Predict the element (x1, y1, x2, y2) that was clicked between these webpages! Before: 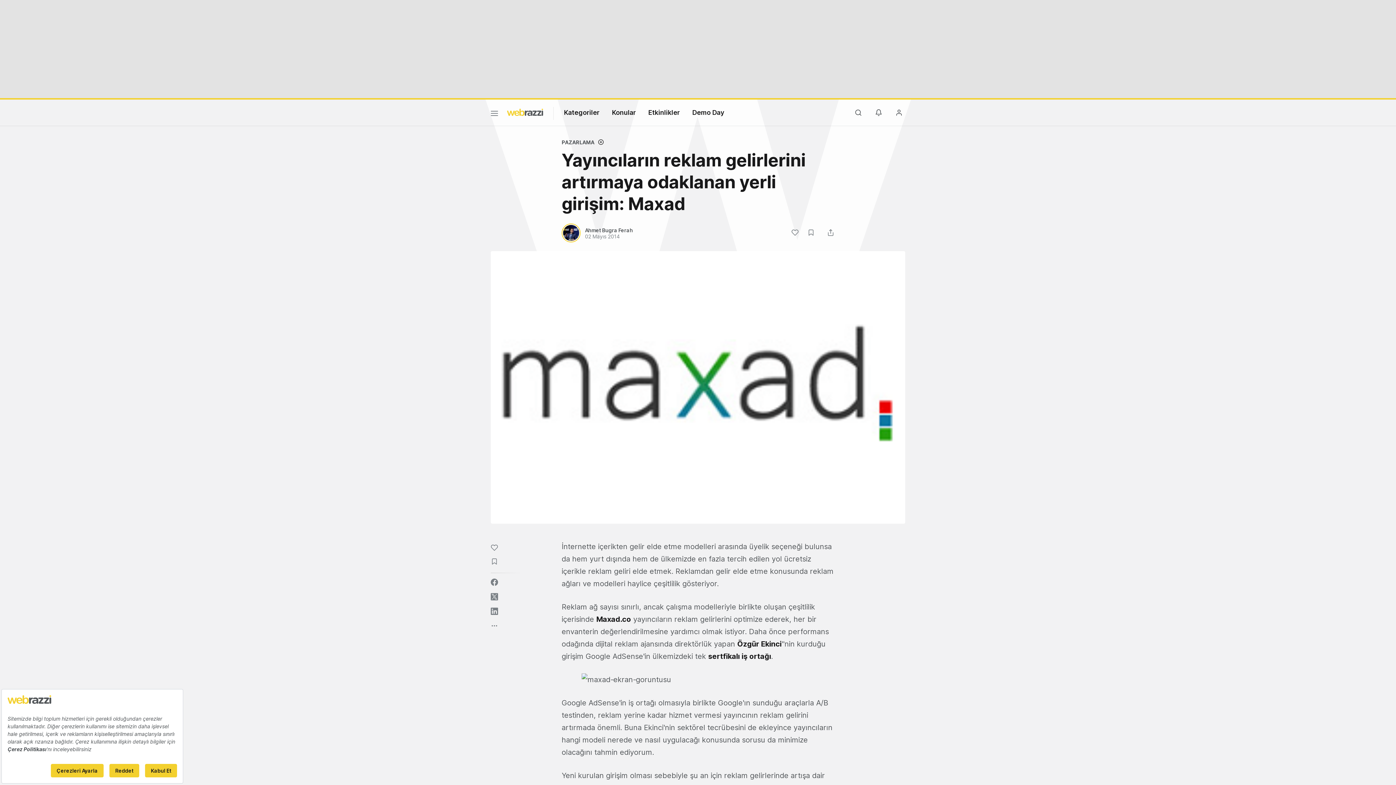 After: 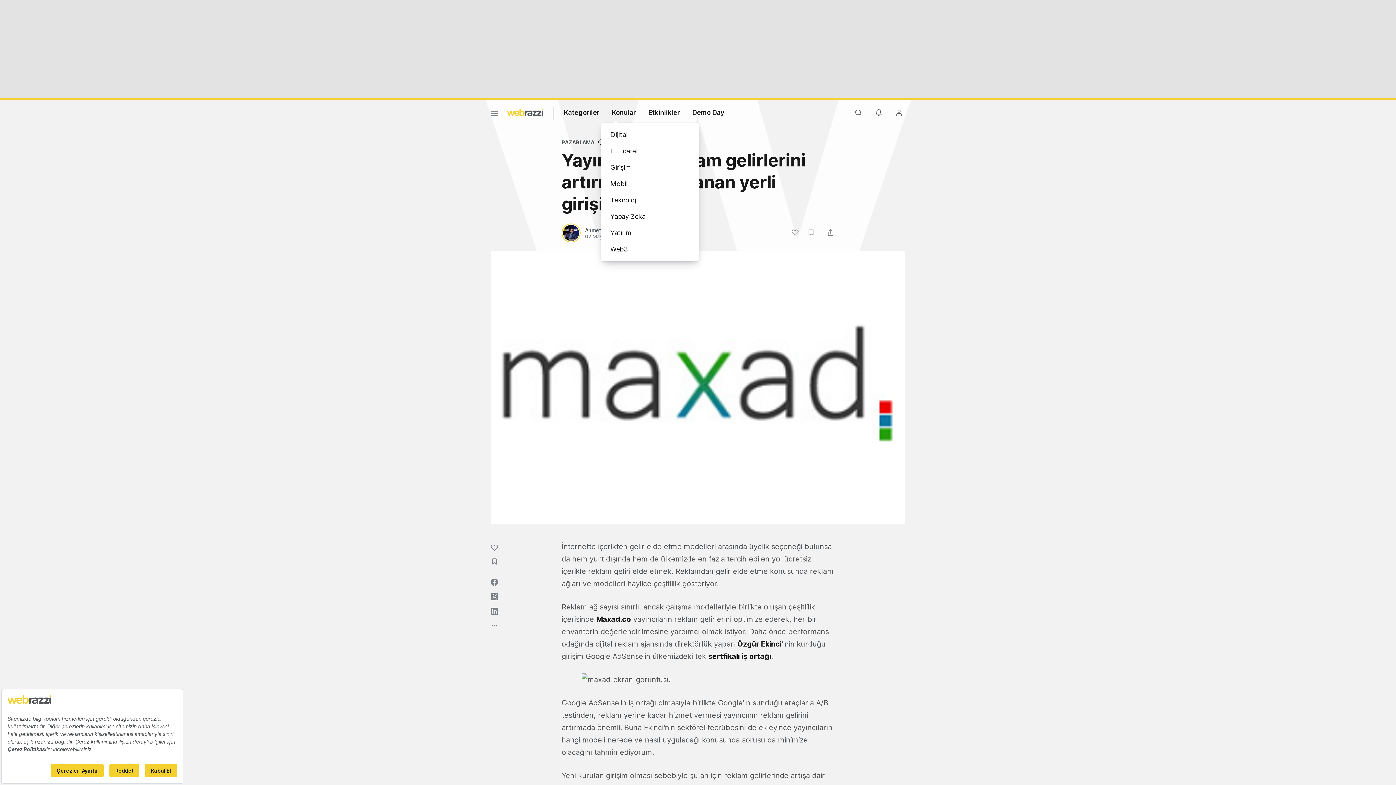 Action: bbox: (612, 108, 636, 116) label: Konular